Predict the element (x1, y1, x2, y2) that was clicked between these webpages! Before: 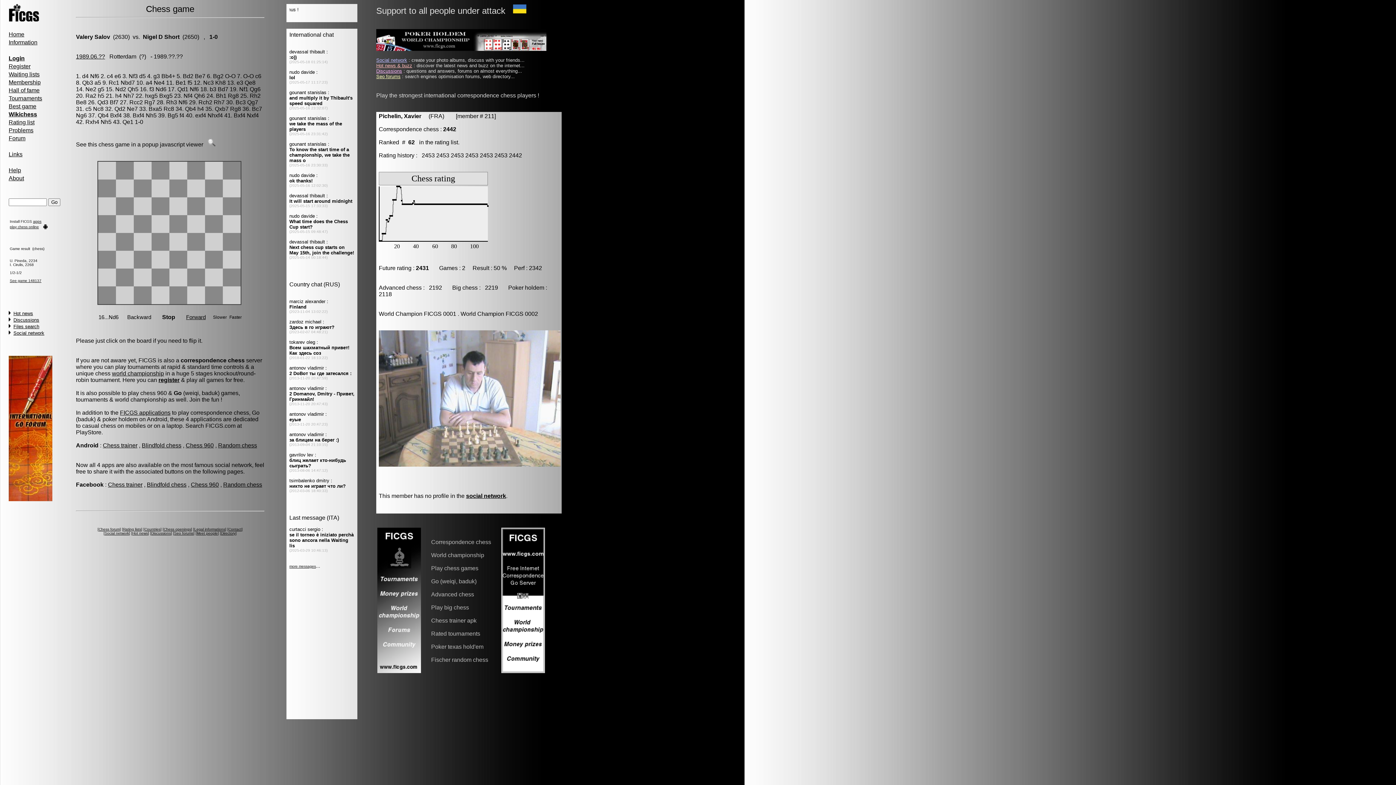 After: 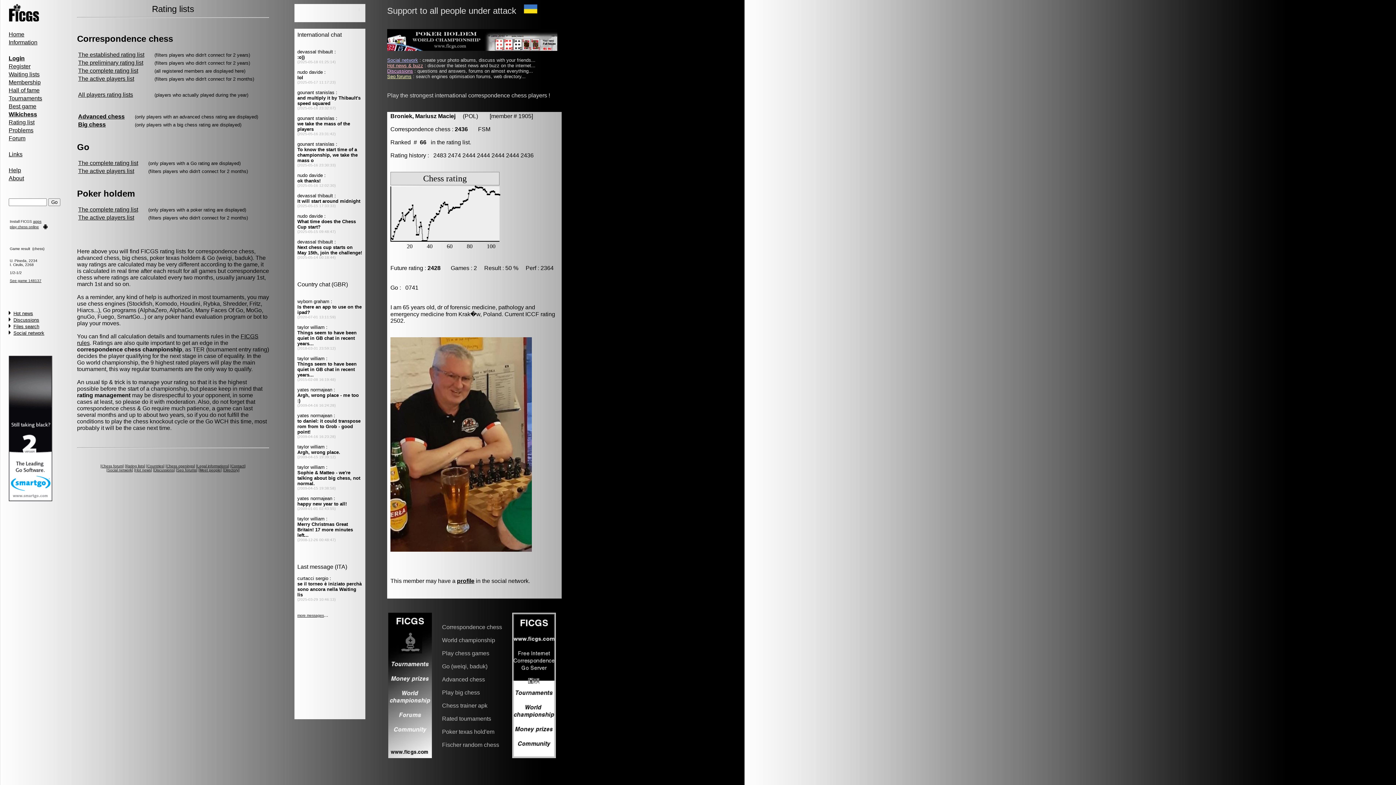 Action: bbox: (123, 527, 141, 531) label: Rating lists